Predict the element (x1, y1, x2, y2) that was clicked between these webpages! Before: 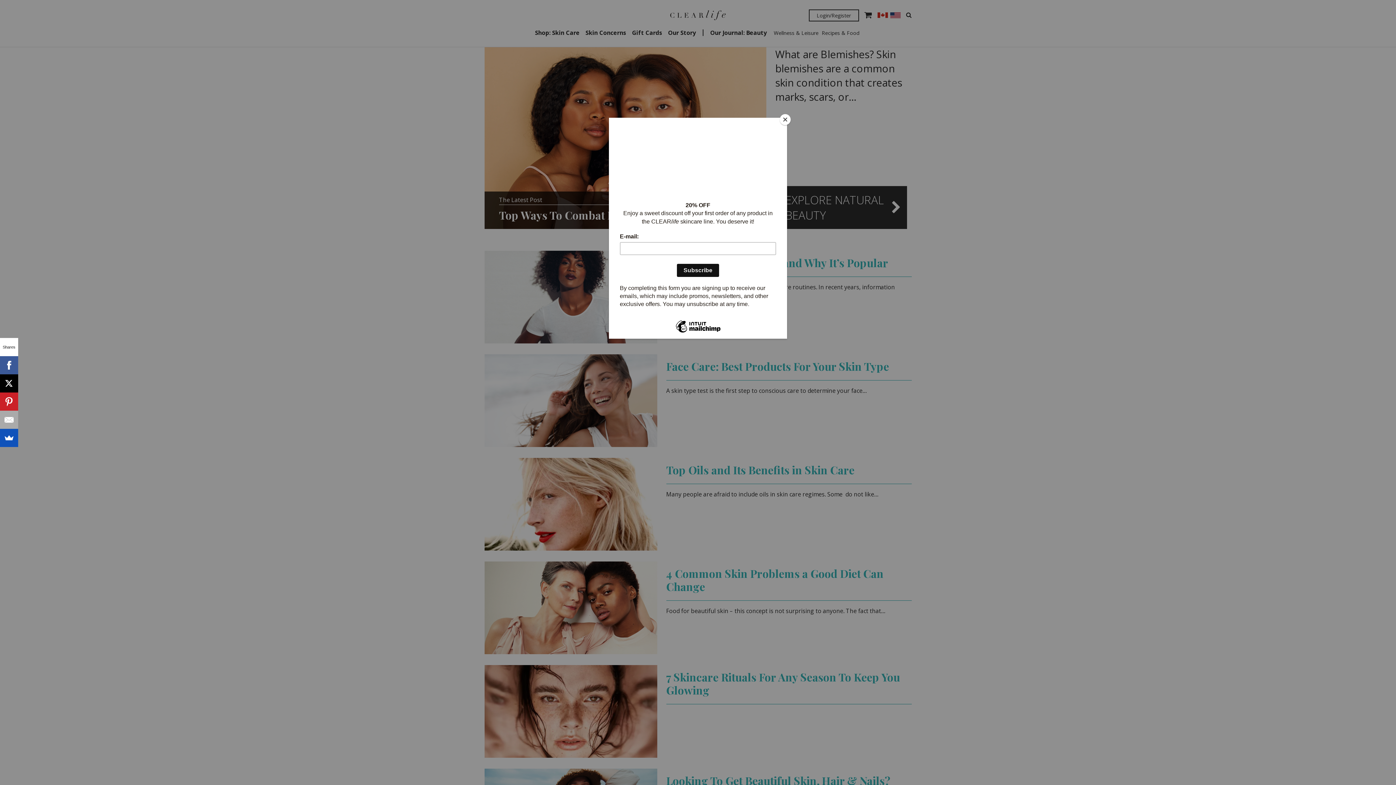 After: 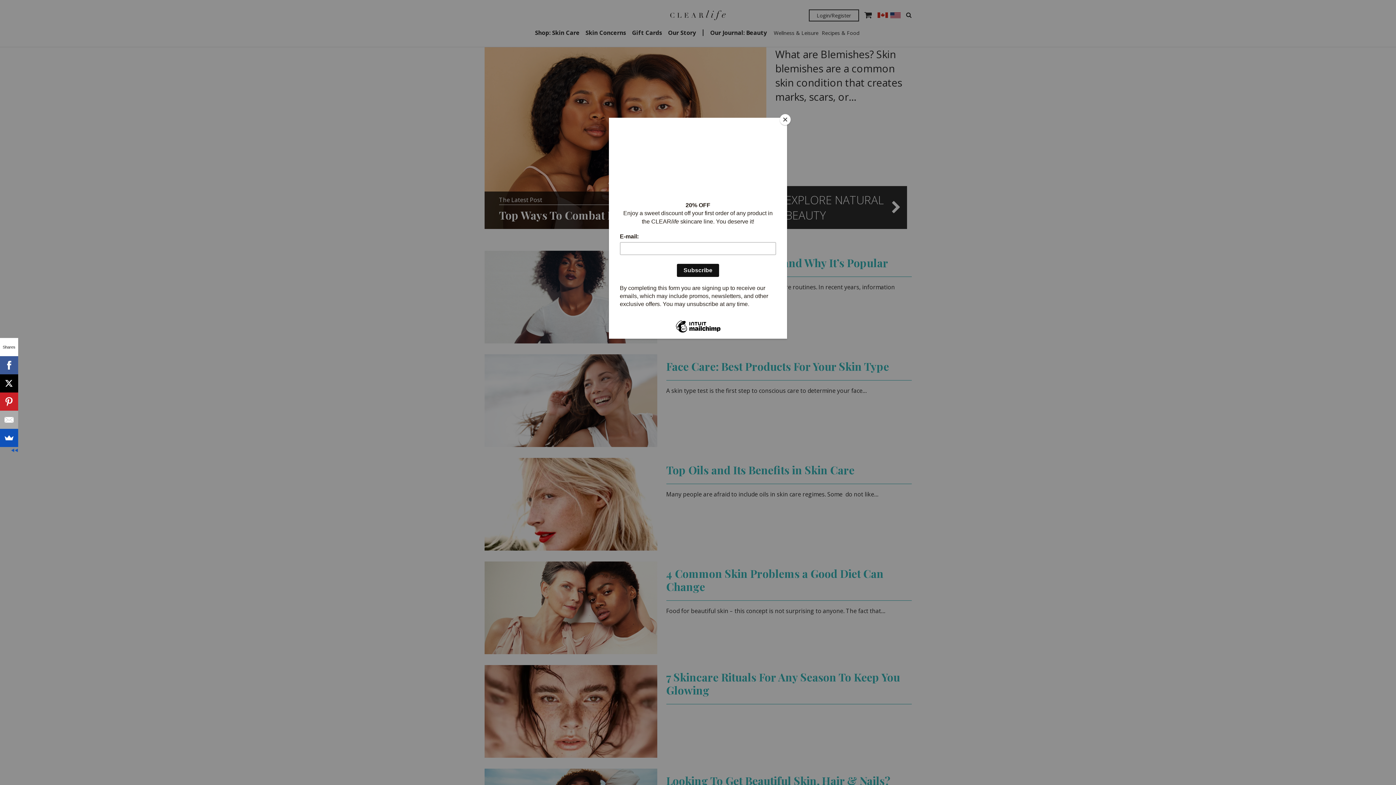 Action: bbox: (0, 374, 18, 392)